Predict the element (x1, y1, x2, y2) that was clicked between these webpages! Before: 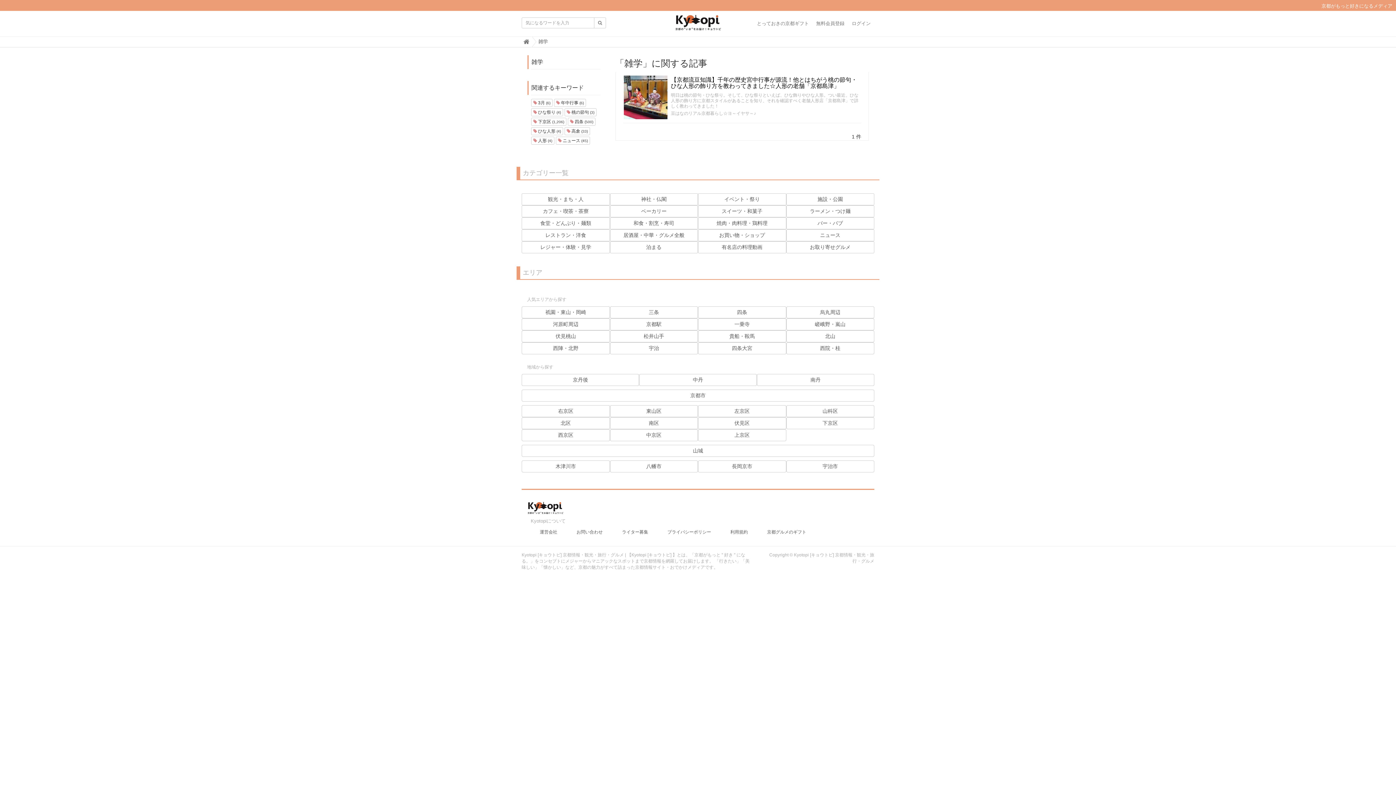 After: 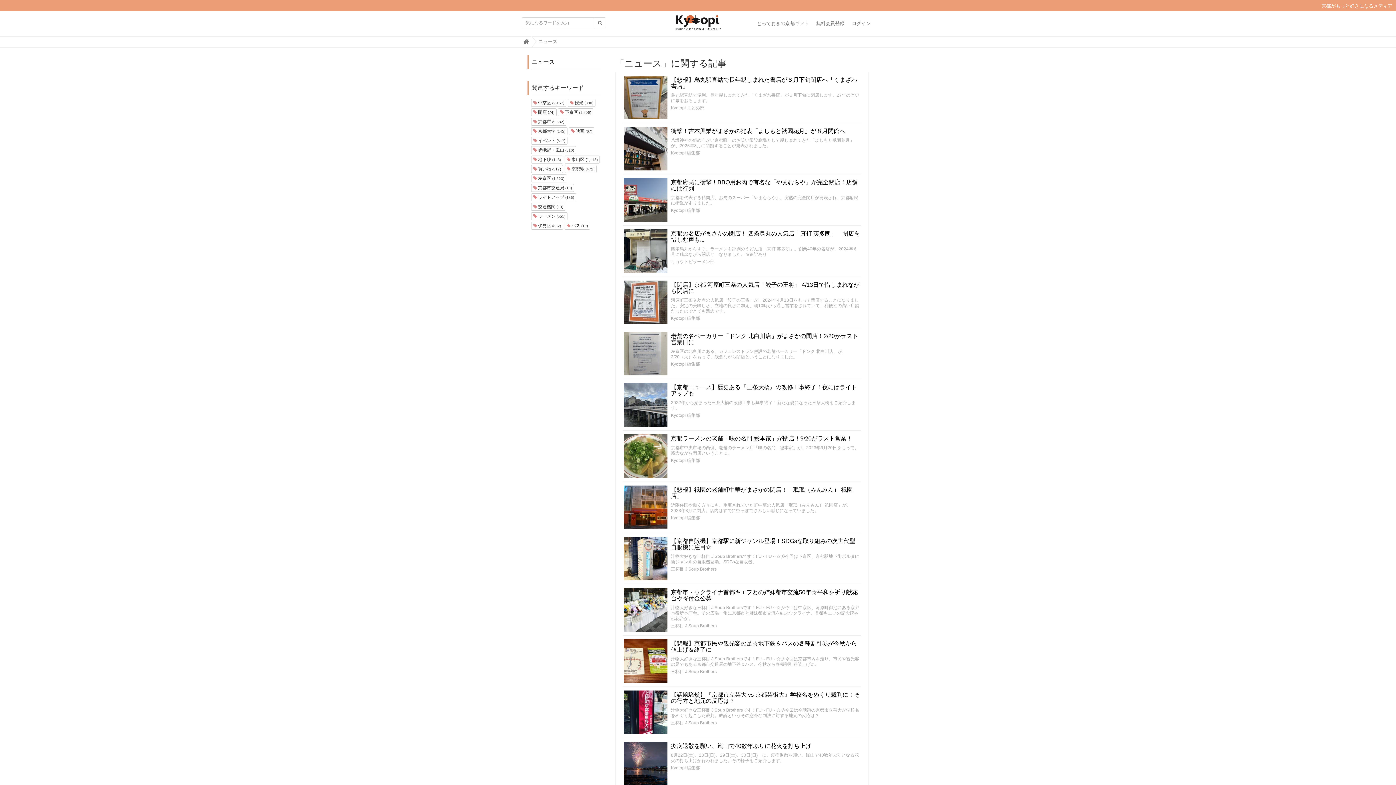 Action: bbox: (556, 136, 590, 144) label:  ニュース (45)